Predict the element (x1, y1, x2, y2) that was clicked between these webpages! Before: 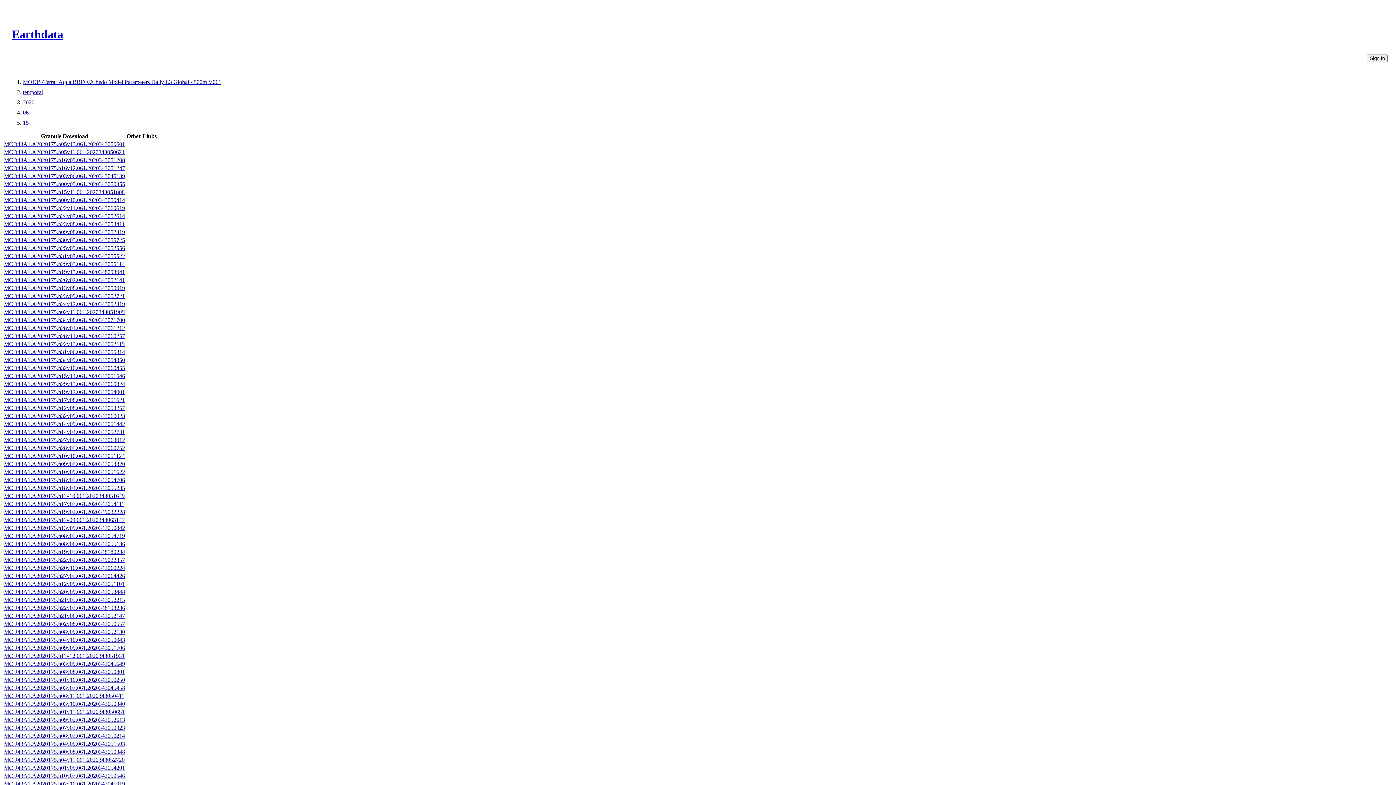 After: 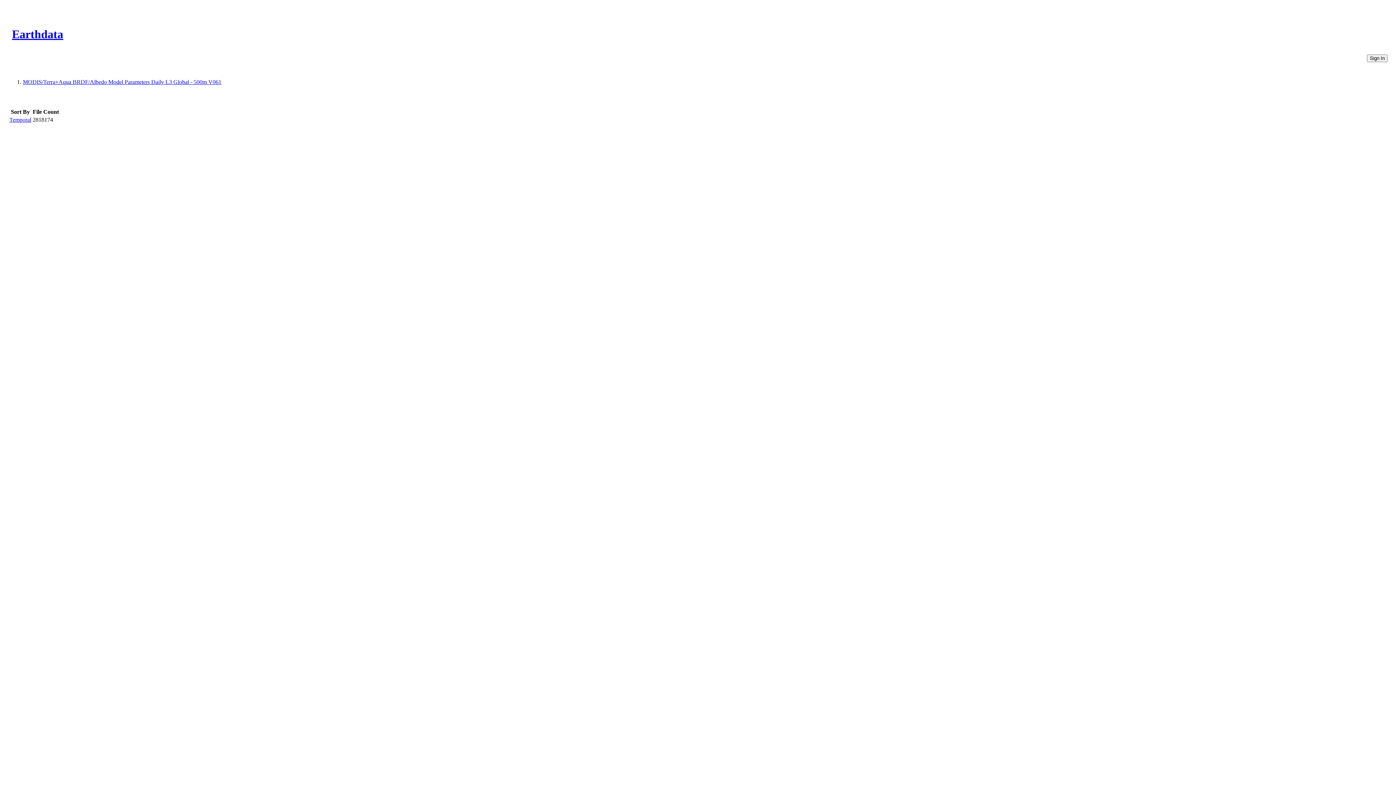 Action: bbox: (22, 78, 221, 85) label: MODIS/Terra+Aqua BRDF/Albedo Model Parameters Daily L3 Global - 500m V061